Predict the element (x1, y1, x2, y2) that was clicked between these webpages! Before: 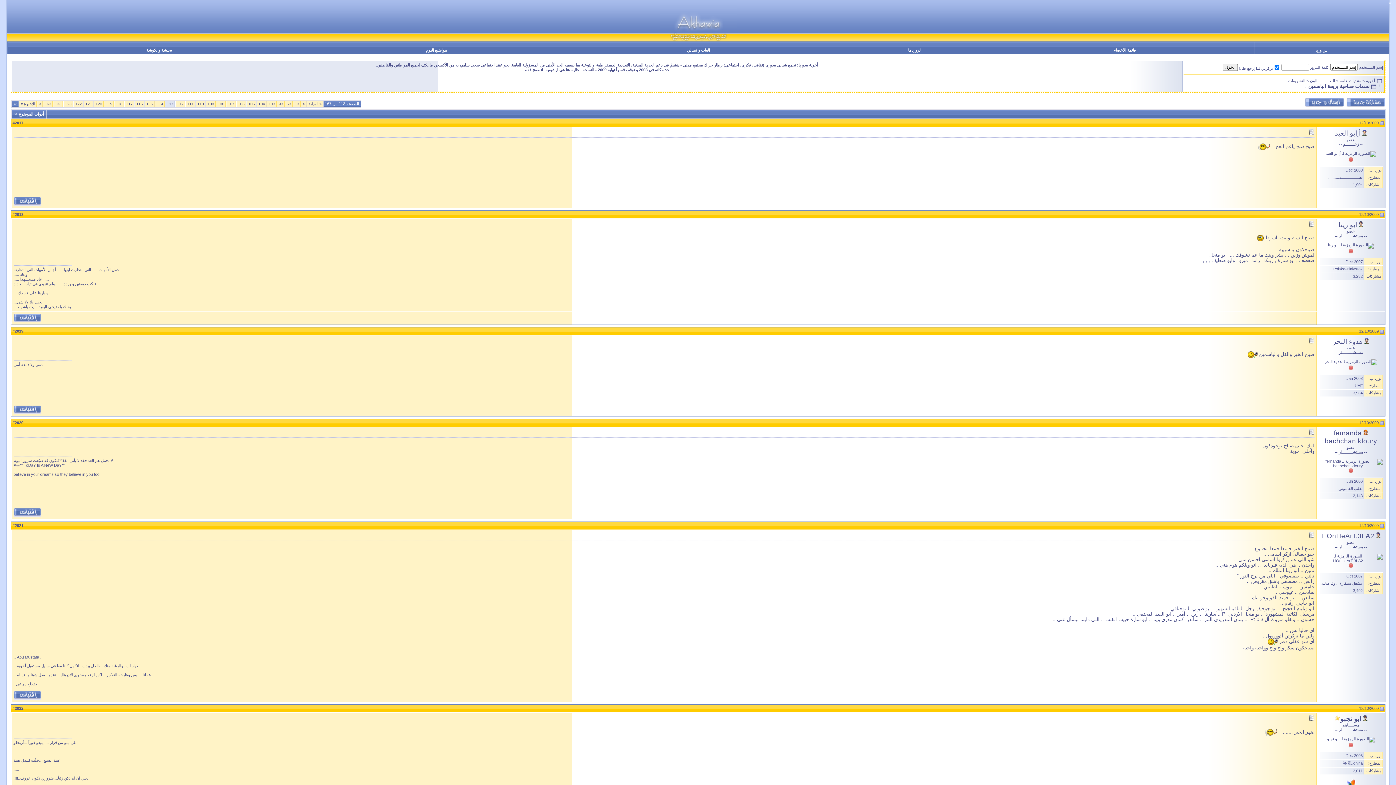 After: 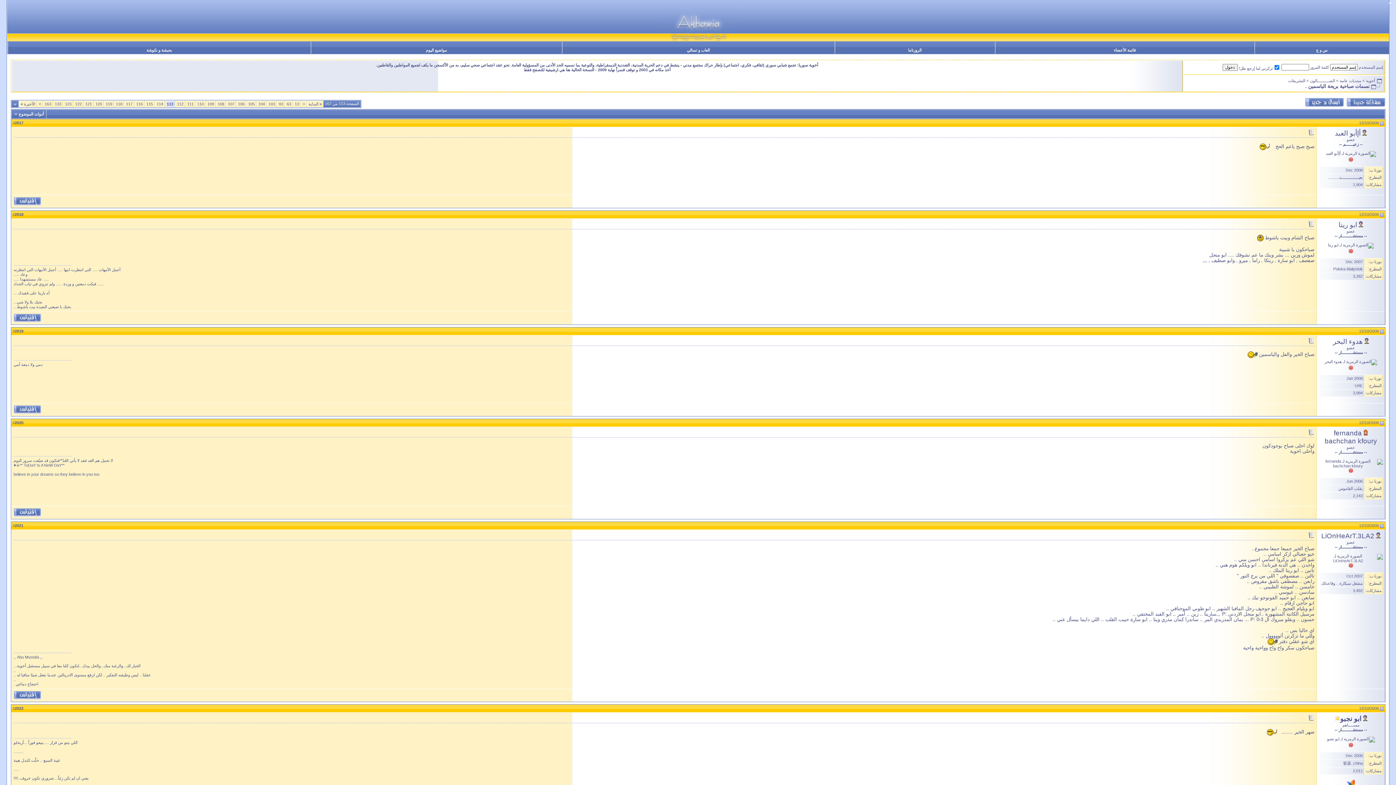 Action: bbox: (1371, 83, 1382, 89)